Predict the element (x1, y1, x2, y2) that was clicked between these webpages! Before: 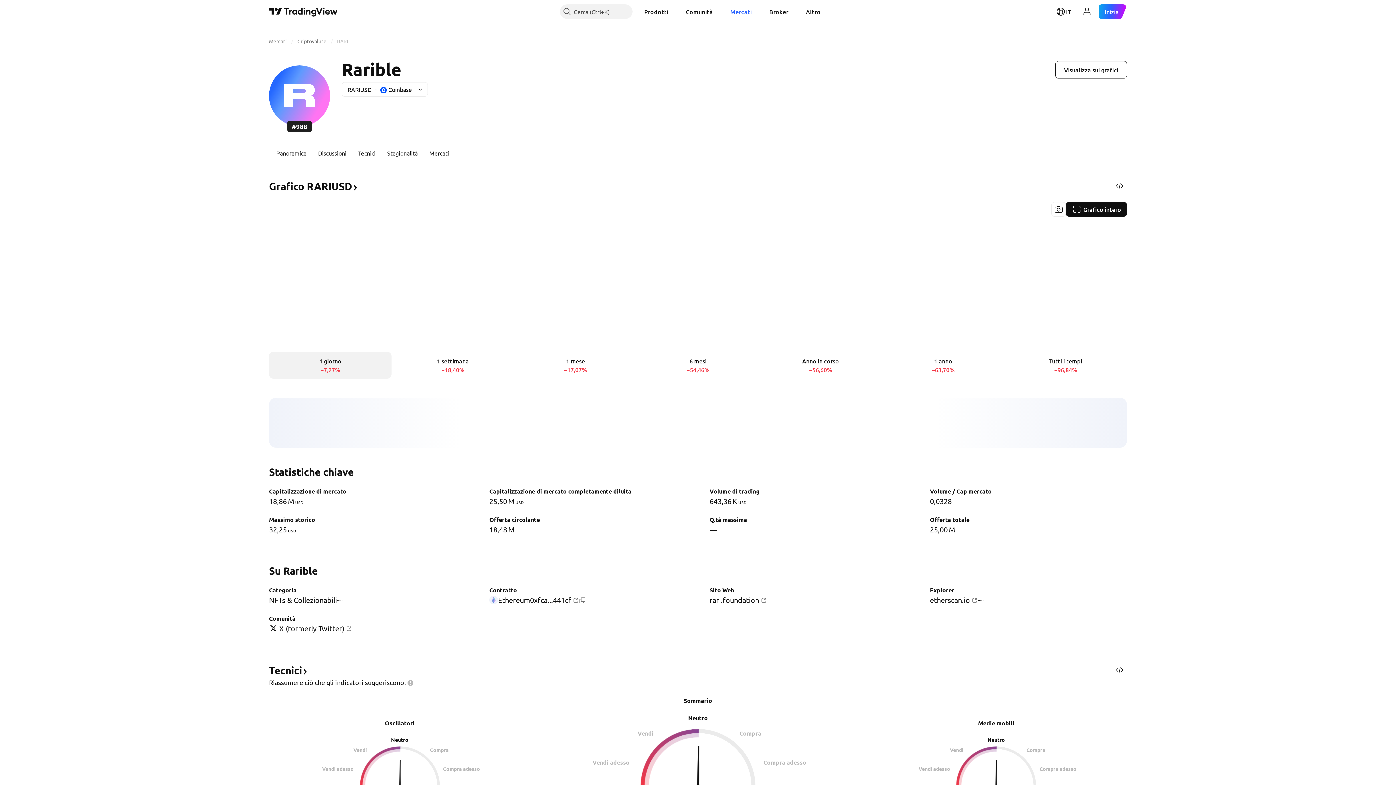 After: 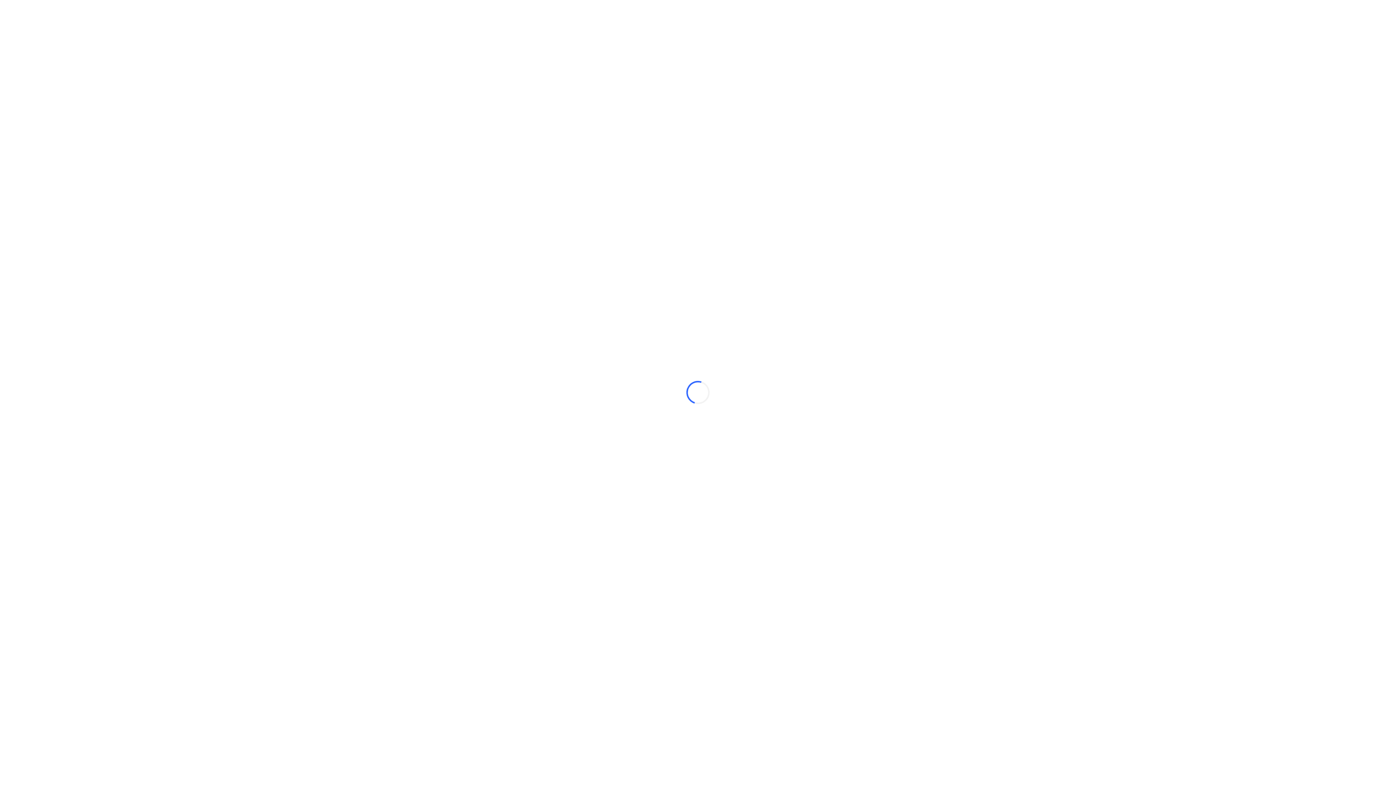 Action: label: Grafico RARIUSD﻿﻿ bbox: (269, 184, 358, 191)